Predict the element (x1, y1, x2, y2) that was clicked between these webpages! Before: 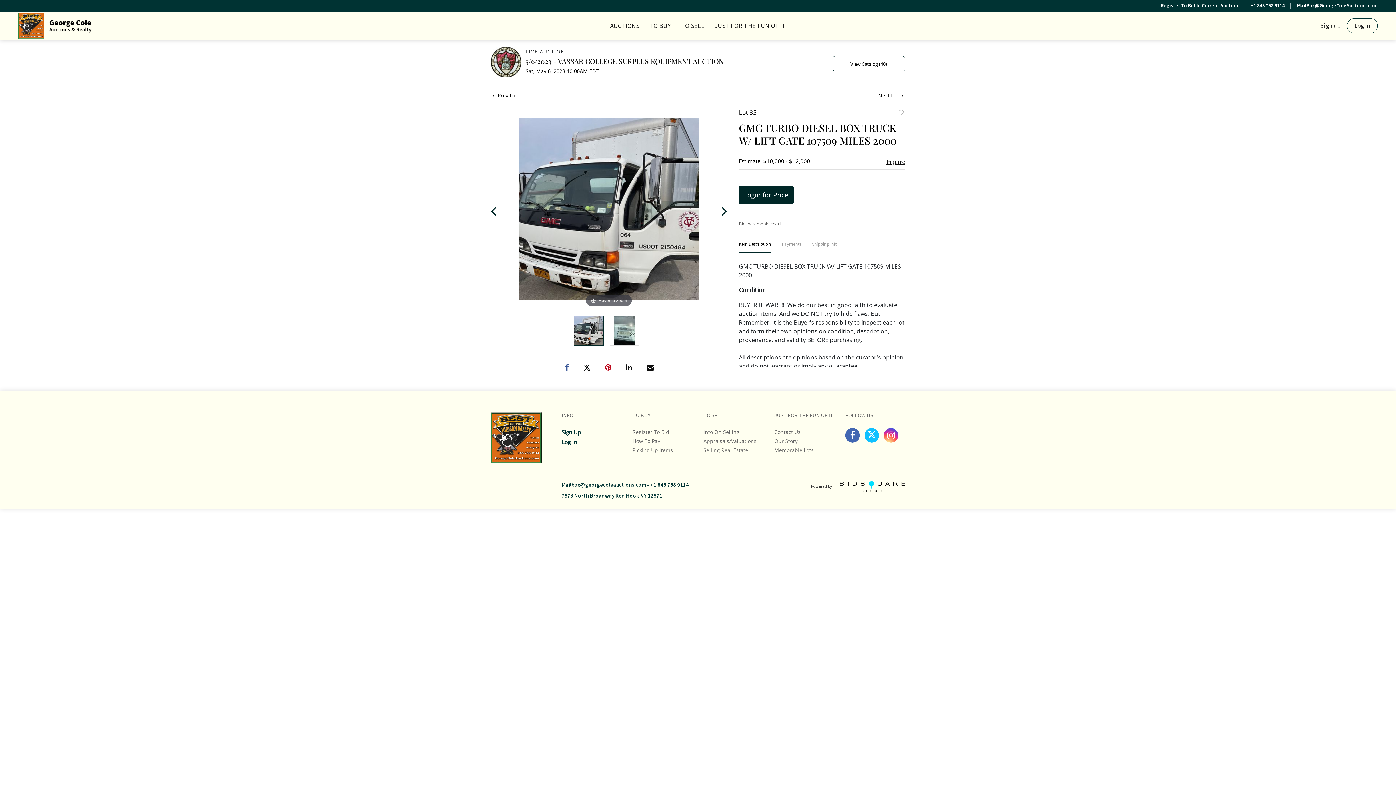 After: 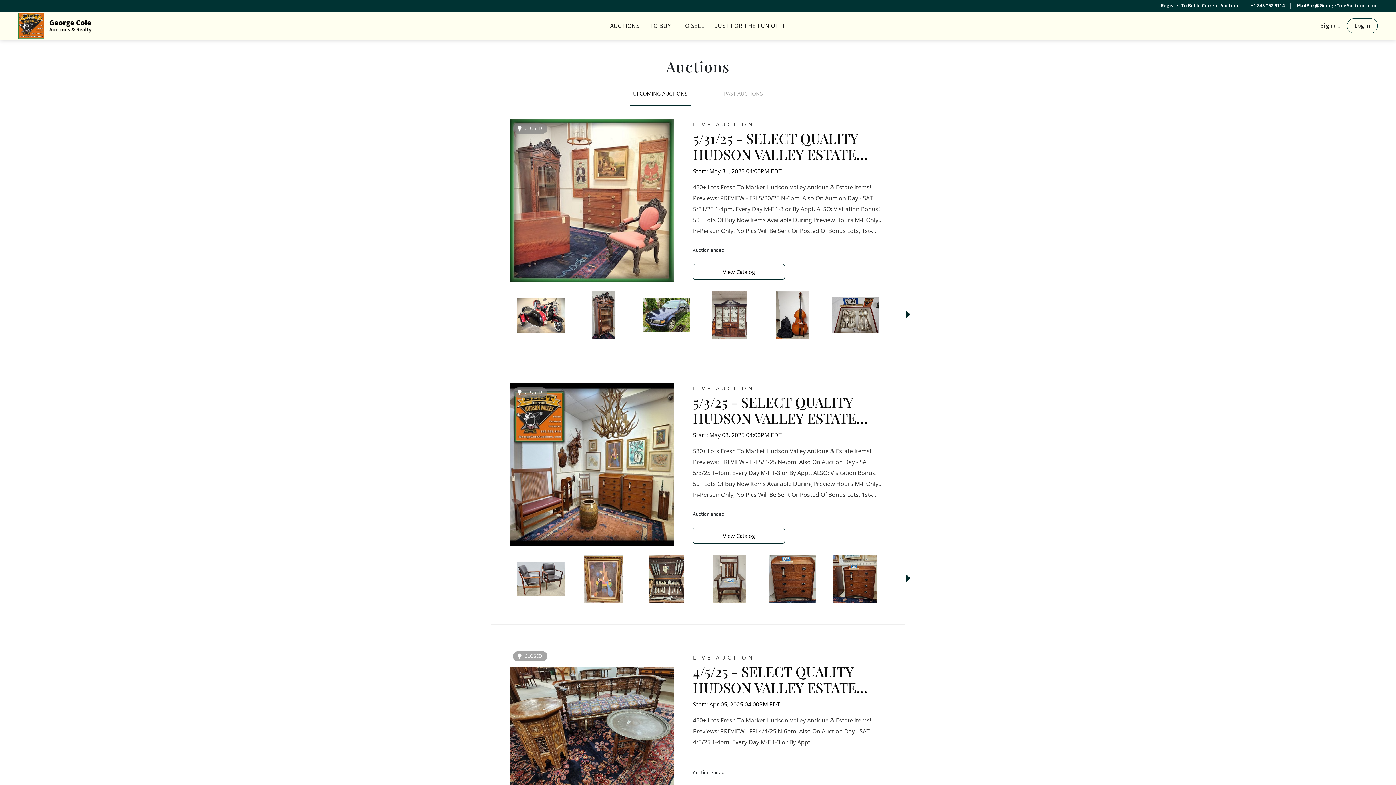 Action: bbox: (607, 18, 642, 33) label: AUCTIONS